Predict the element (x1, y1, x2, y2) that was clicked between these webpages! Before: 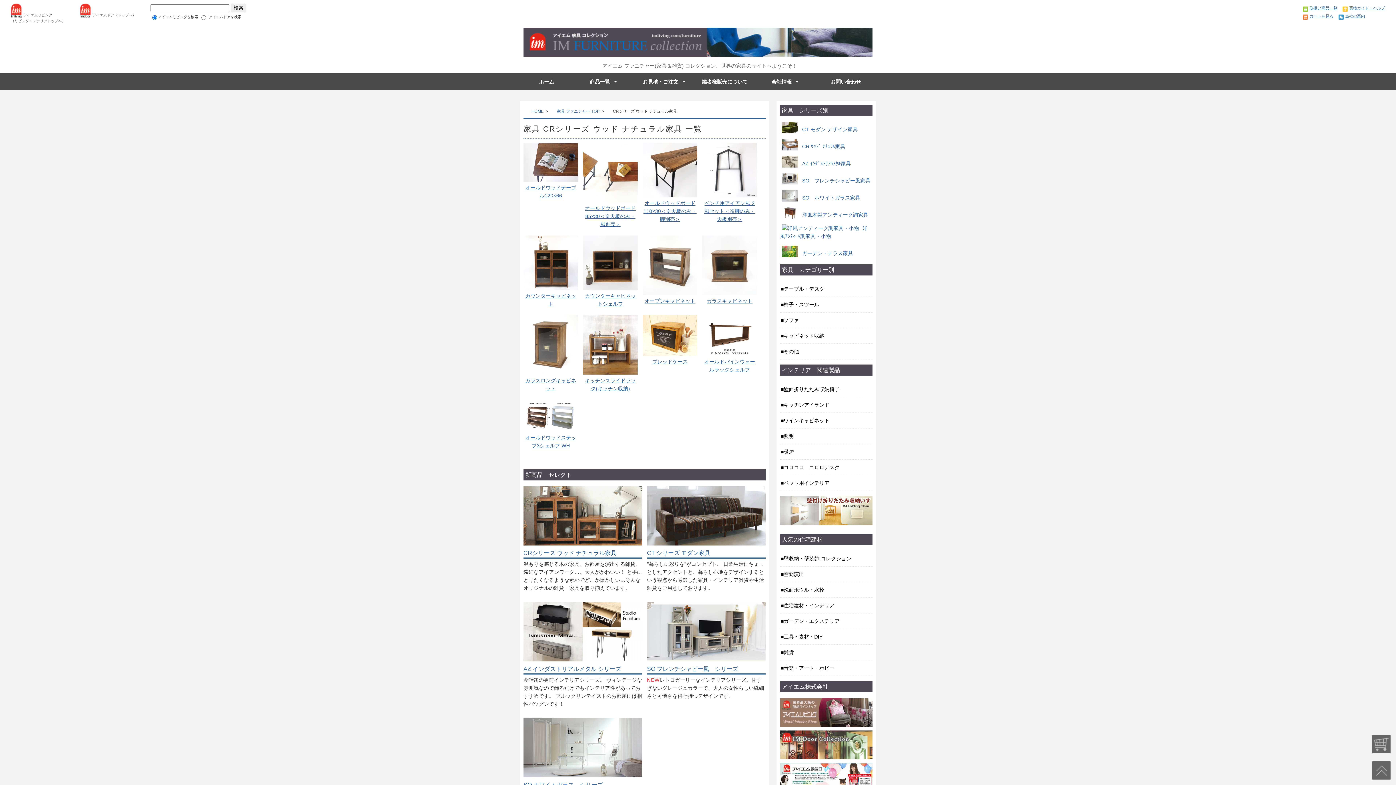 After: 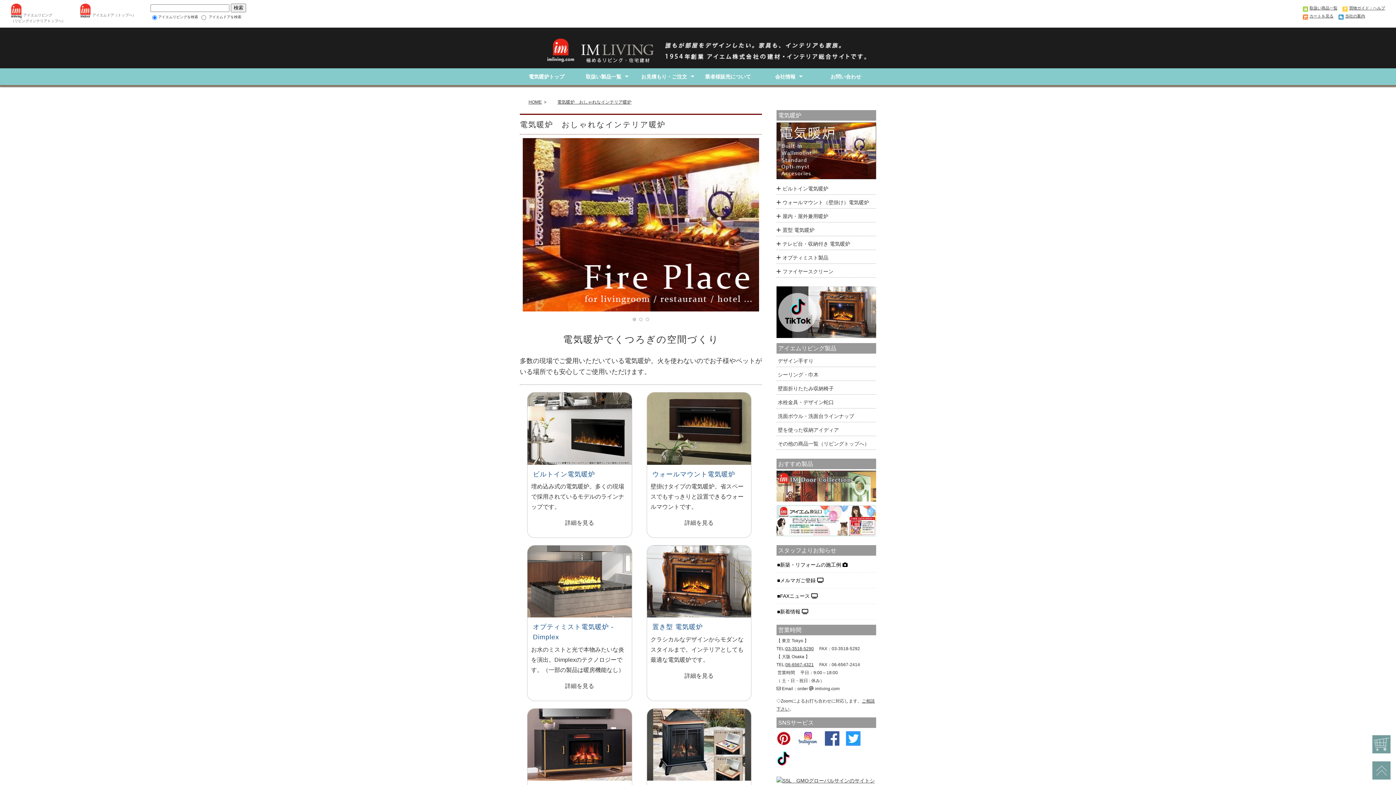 Action: bbox: (780, 444, 872, 460) label: 暖炉